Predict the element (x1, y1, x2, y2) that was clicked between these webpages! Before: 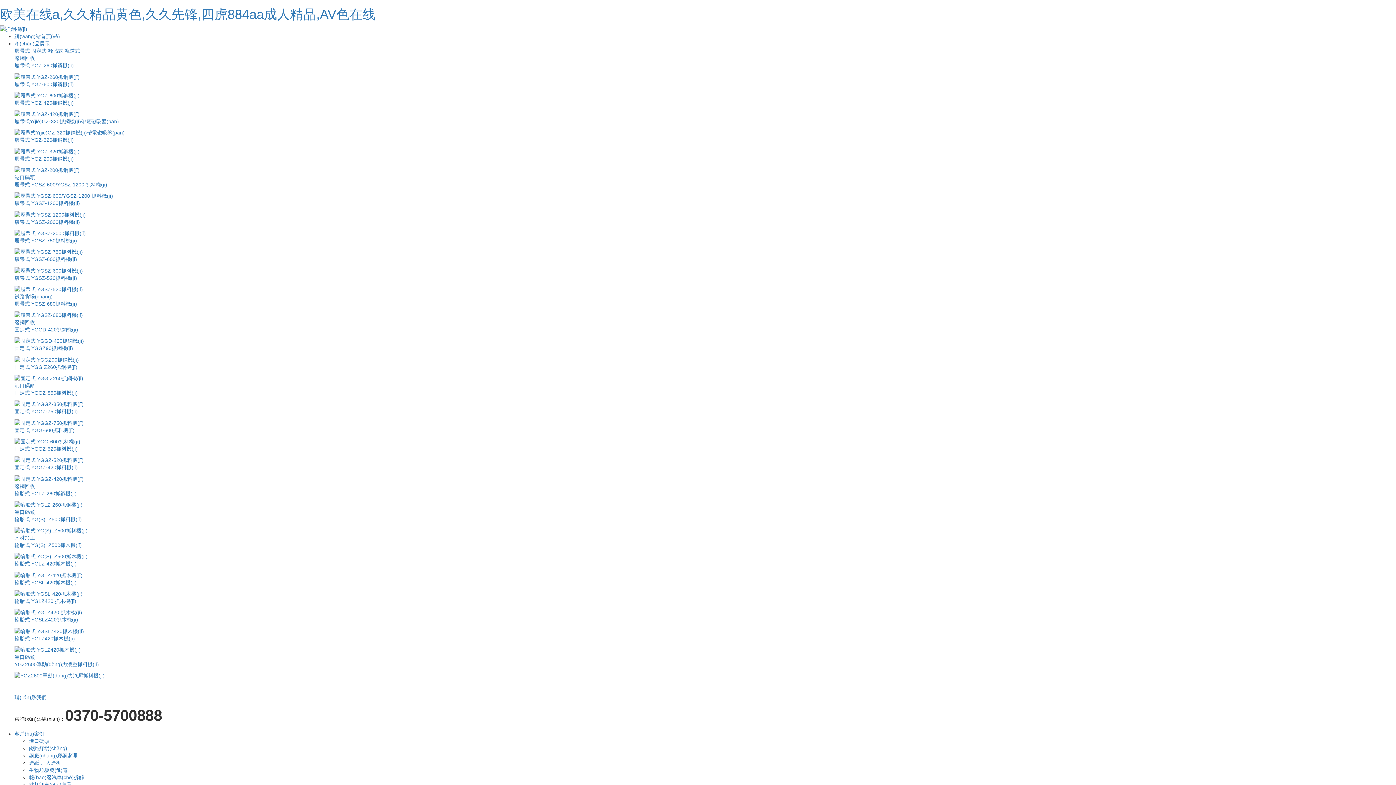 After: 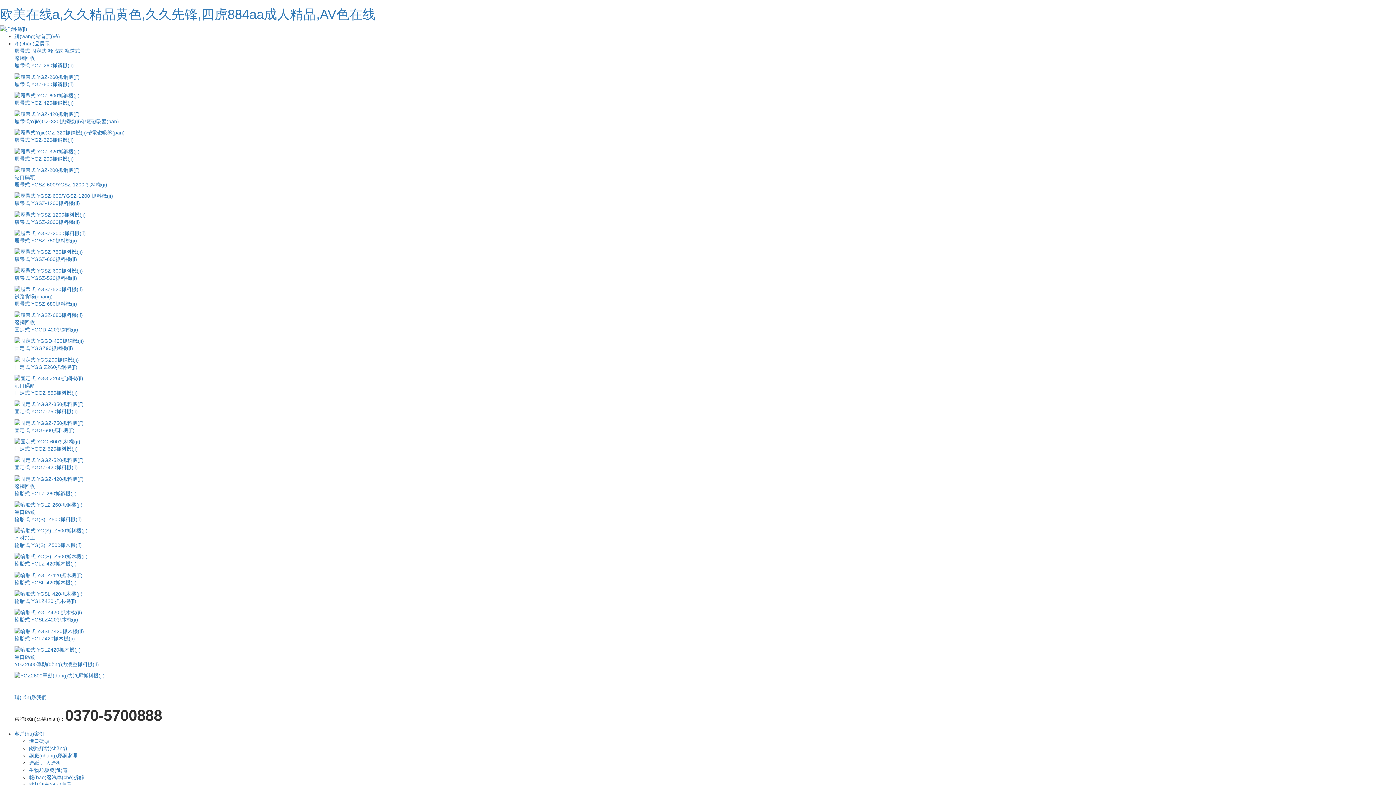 Action: label: 聯(lián)系我們 bbox: (14, 686, 1396, 701)